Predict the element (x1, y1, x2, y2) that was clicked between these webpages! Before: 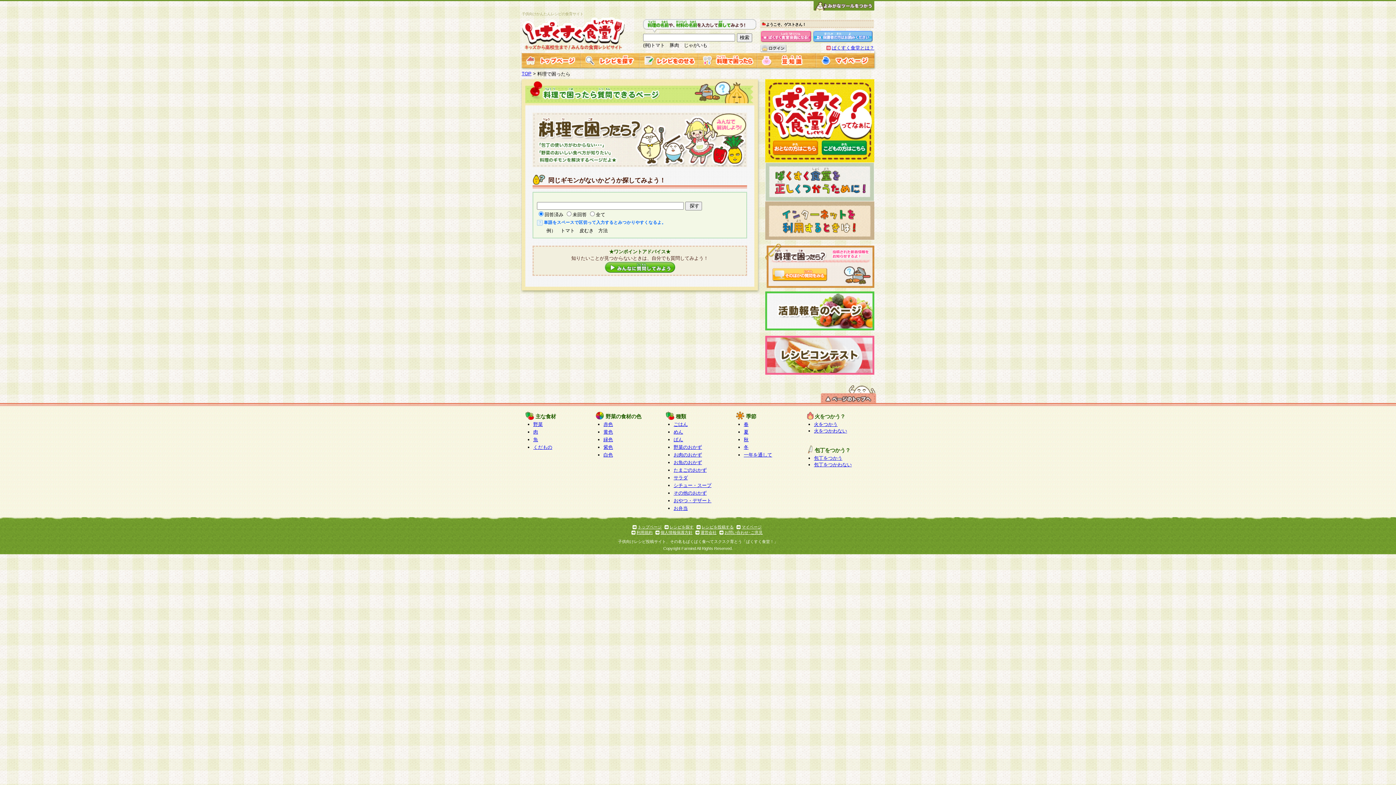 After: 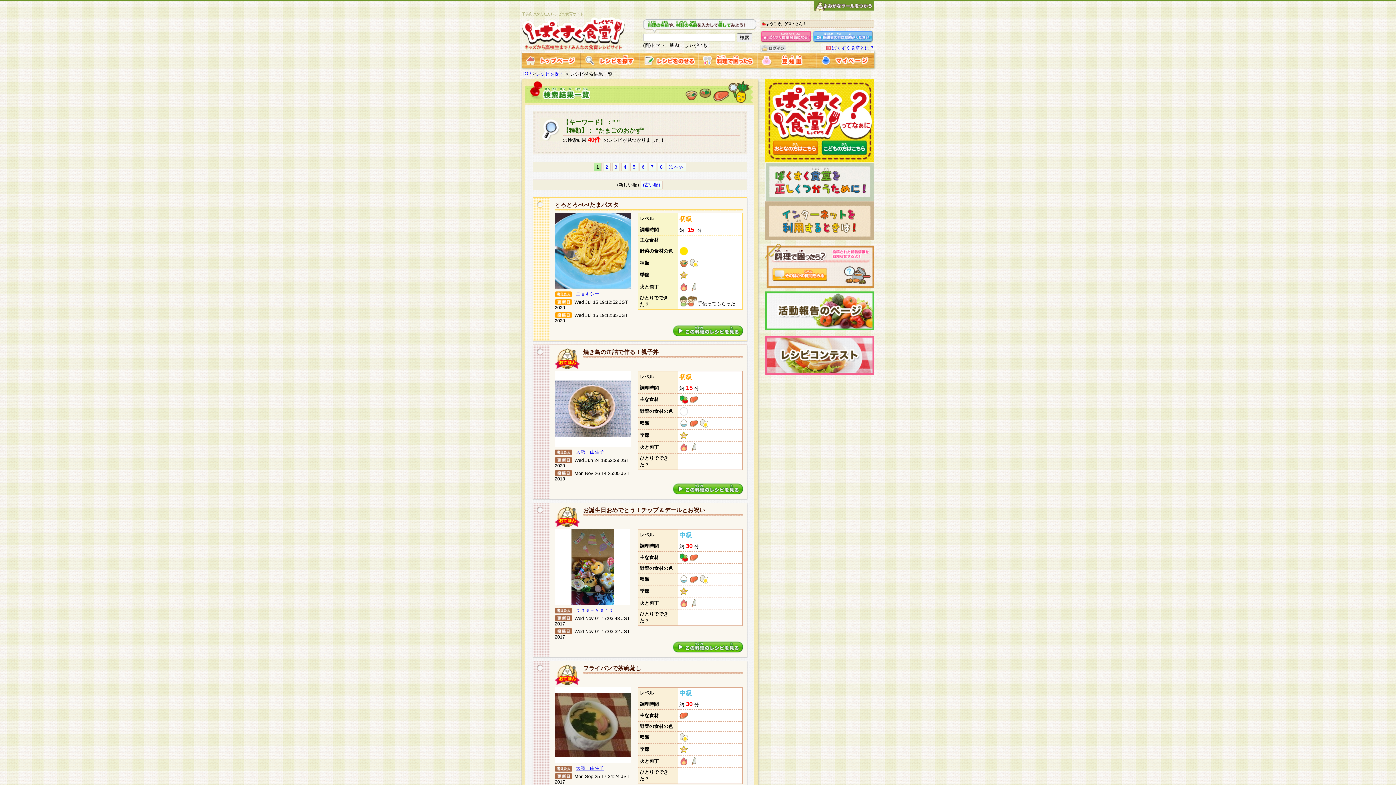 Action: label: たまごのおかず bbox: (673, 467, 706, 473)